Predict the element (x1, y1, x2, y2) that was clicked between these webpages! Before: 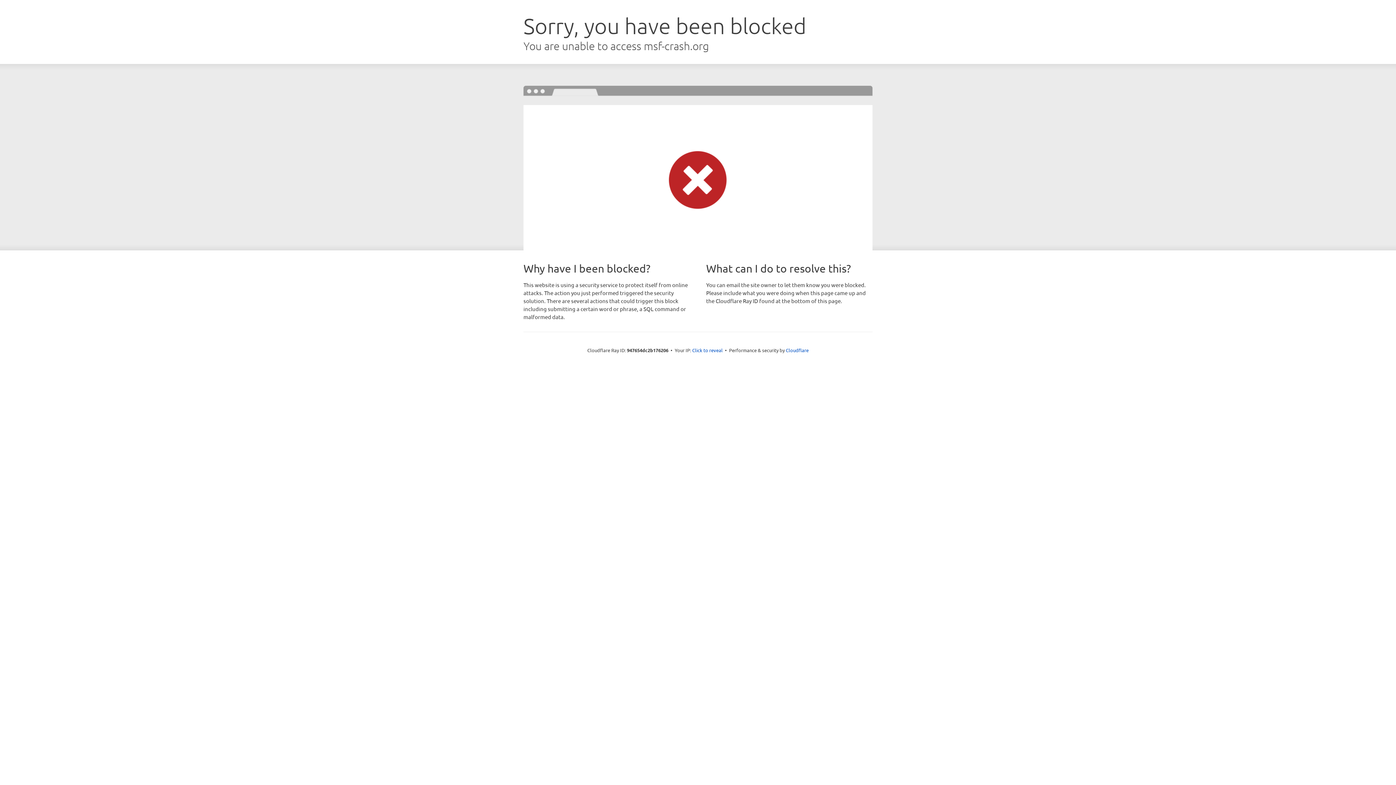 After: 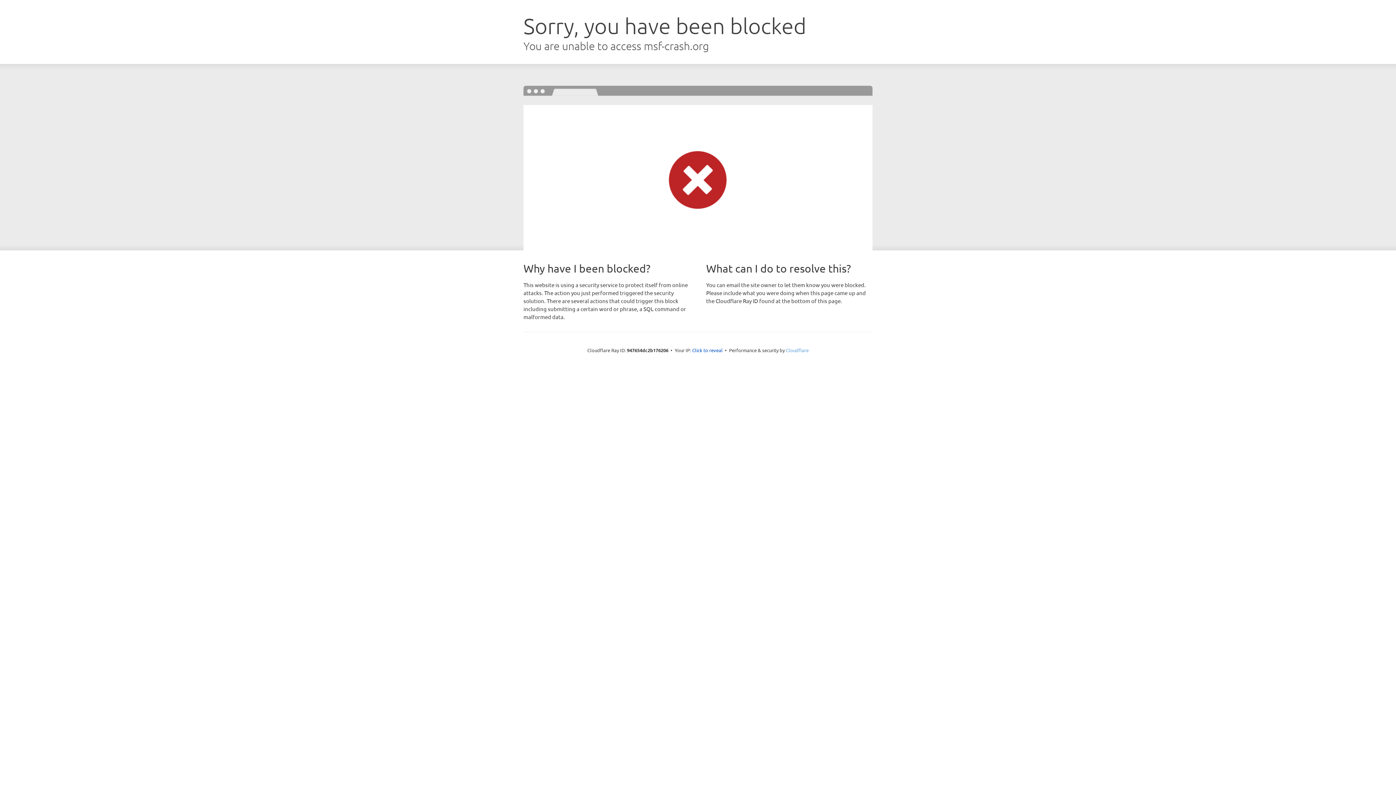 Action: bbox: (786, 347, 808, 353) label: Cloudflare